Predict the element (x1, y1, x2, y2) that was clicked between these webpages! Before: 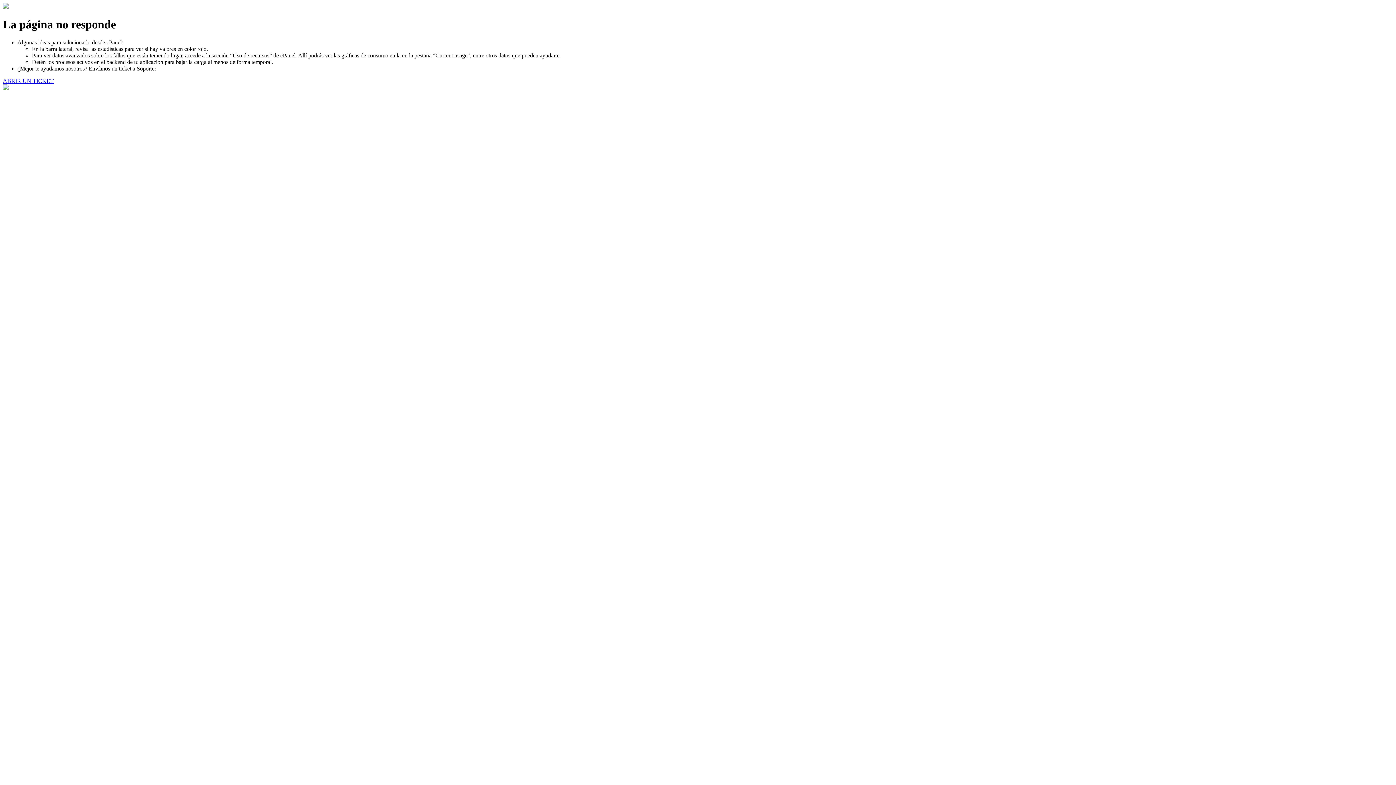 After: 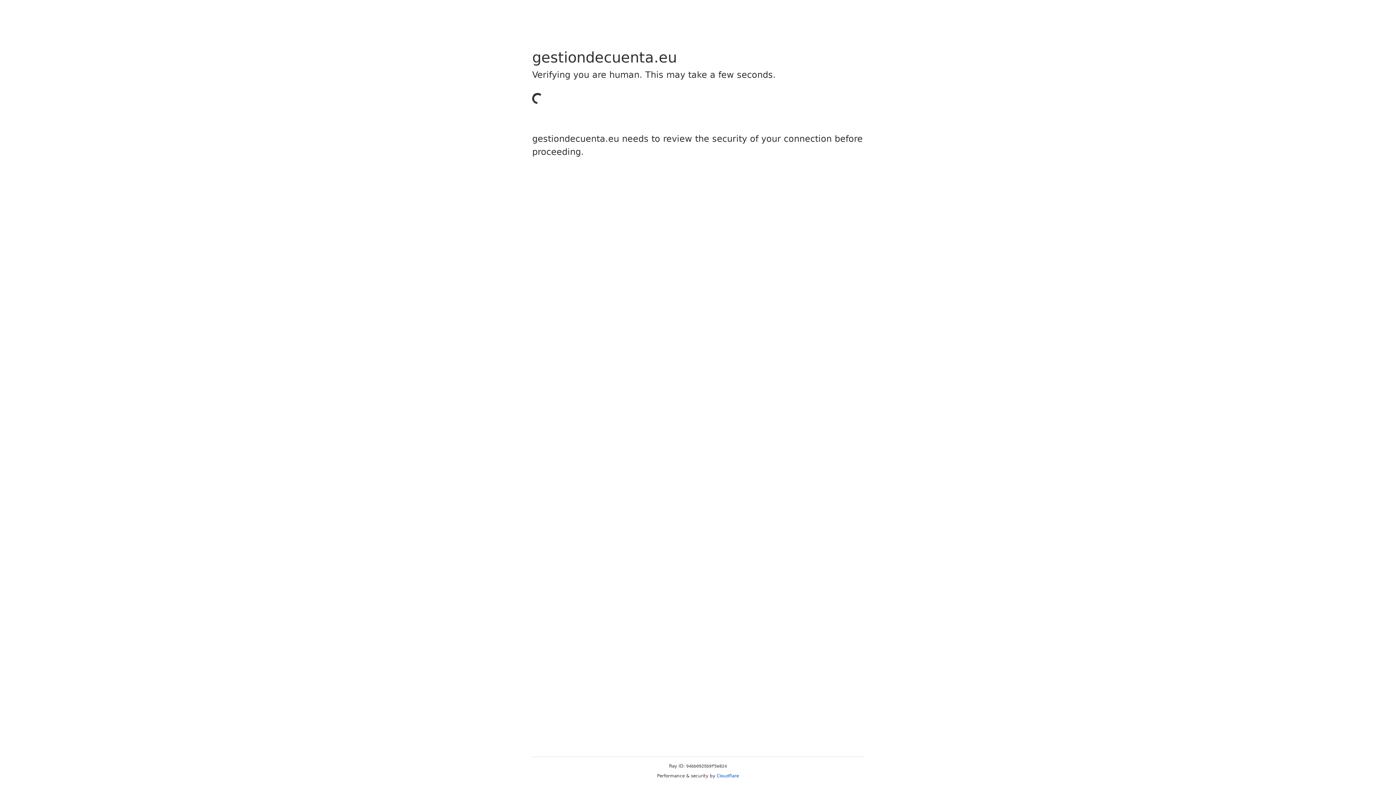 Action: bbox: (2, 77, 53, 83) label: ABRIR UN TICKET